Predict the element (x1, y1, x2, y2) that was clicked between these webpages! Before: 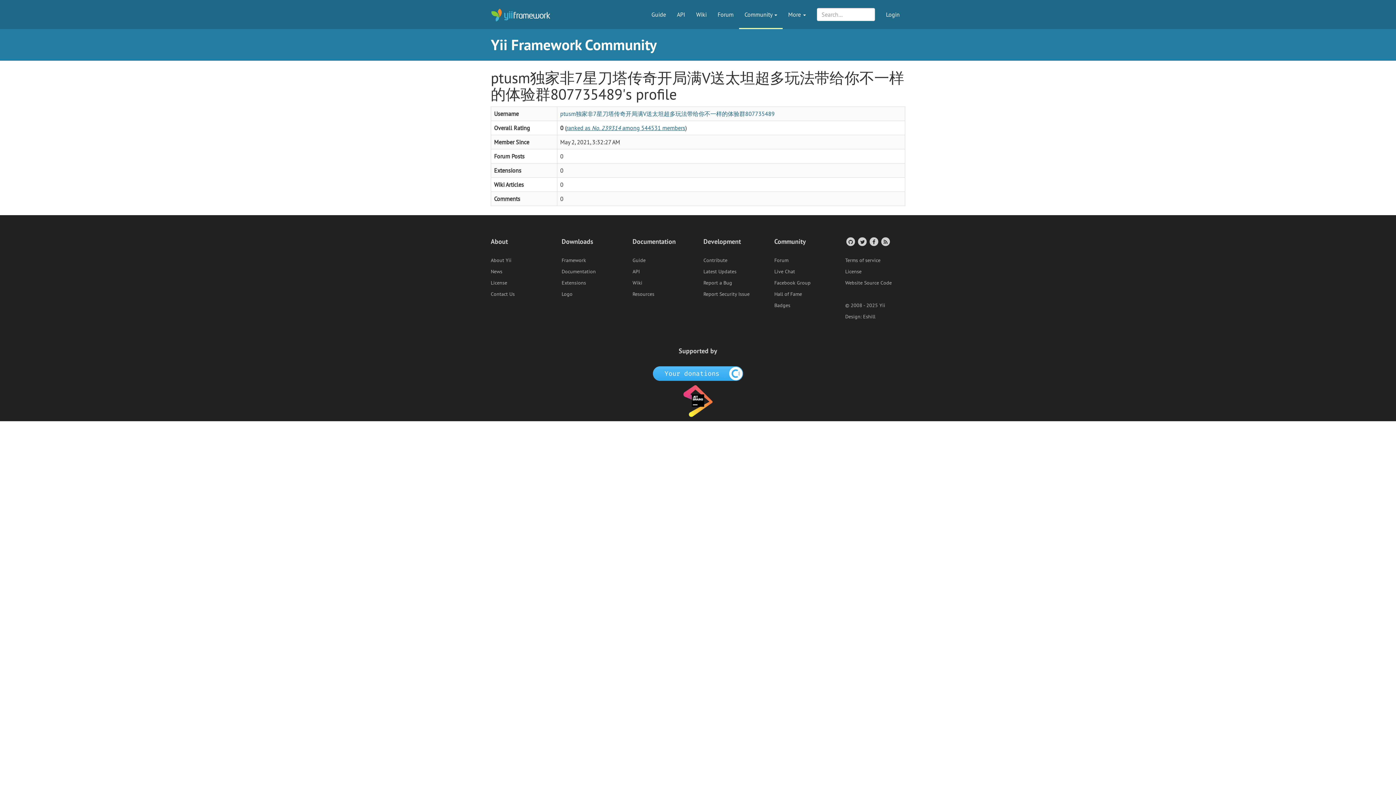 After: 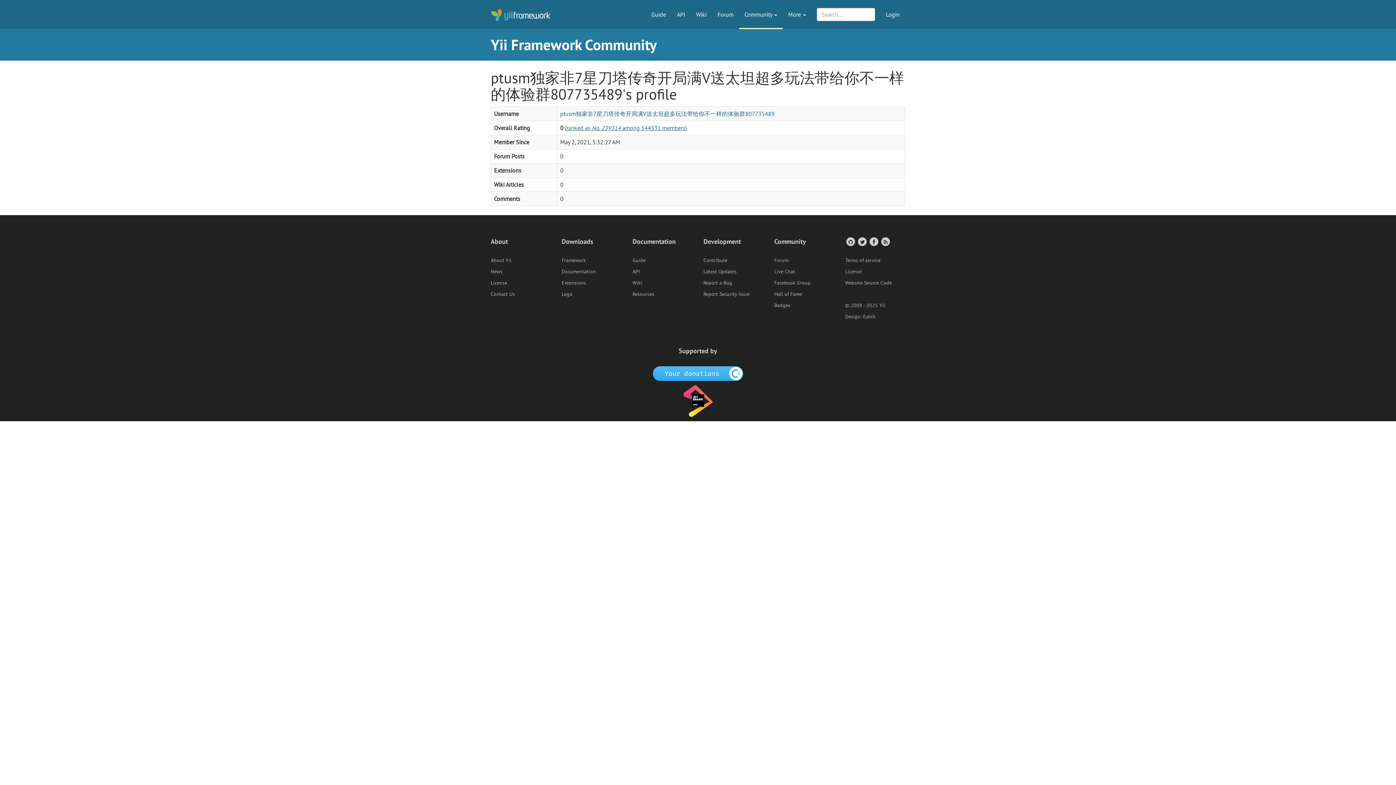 Action: label: ptusm独家非7星刀塔传奇开局满V送太坦超多玩法带给你不一样的体验群807735489 bbox: (560, 110, 774, 117)